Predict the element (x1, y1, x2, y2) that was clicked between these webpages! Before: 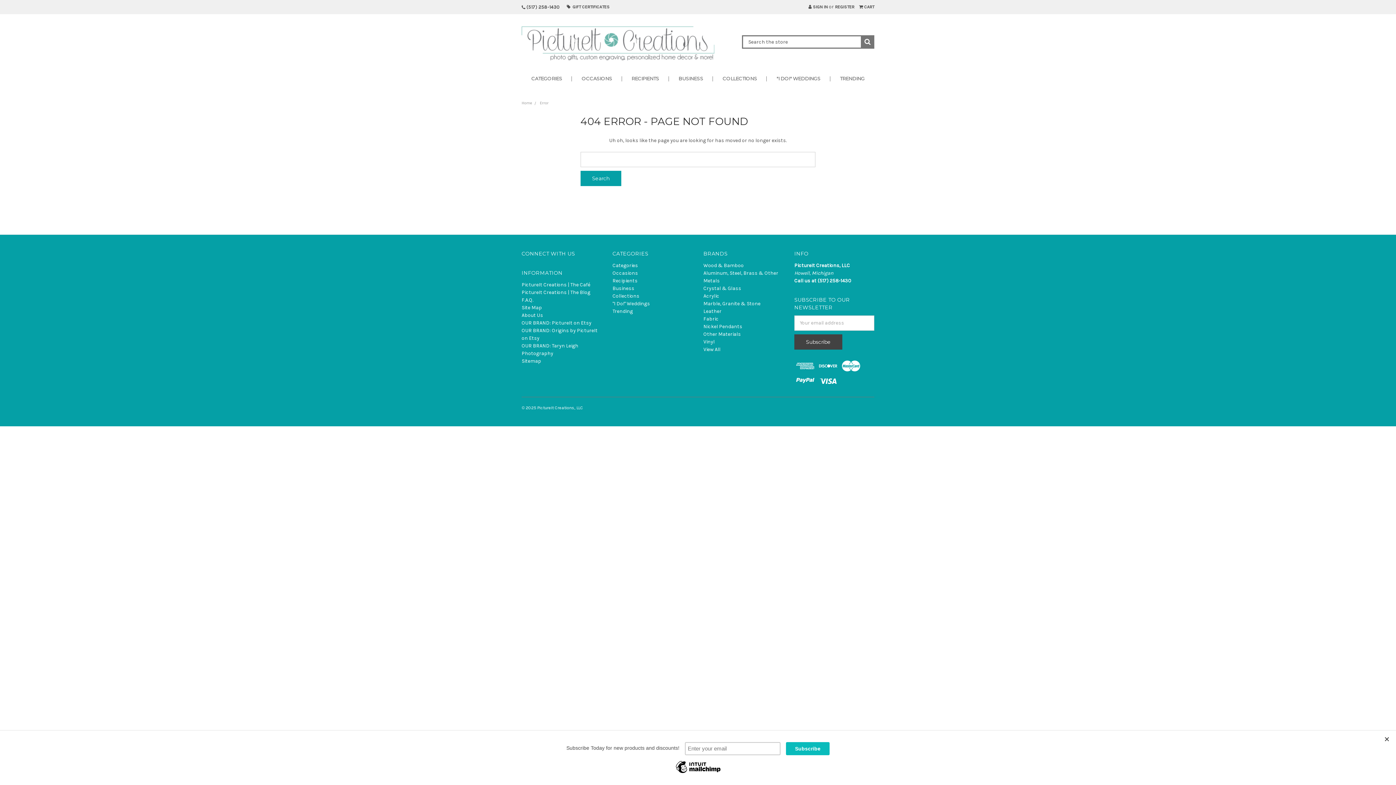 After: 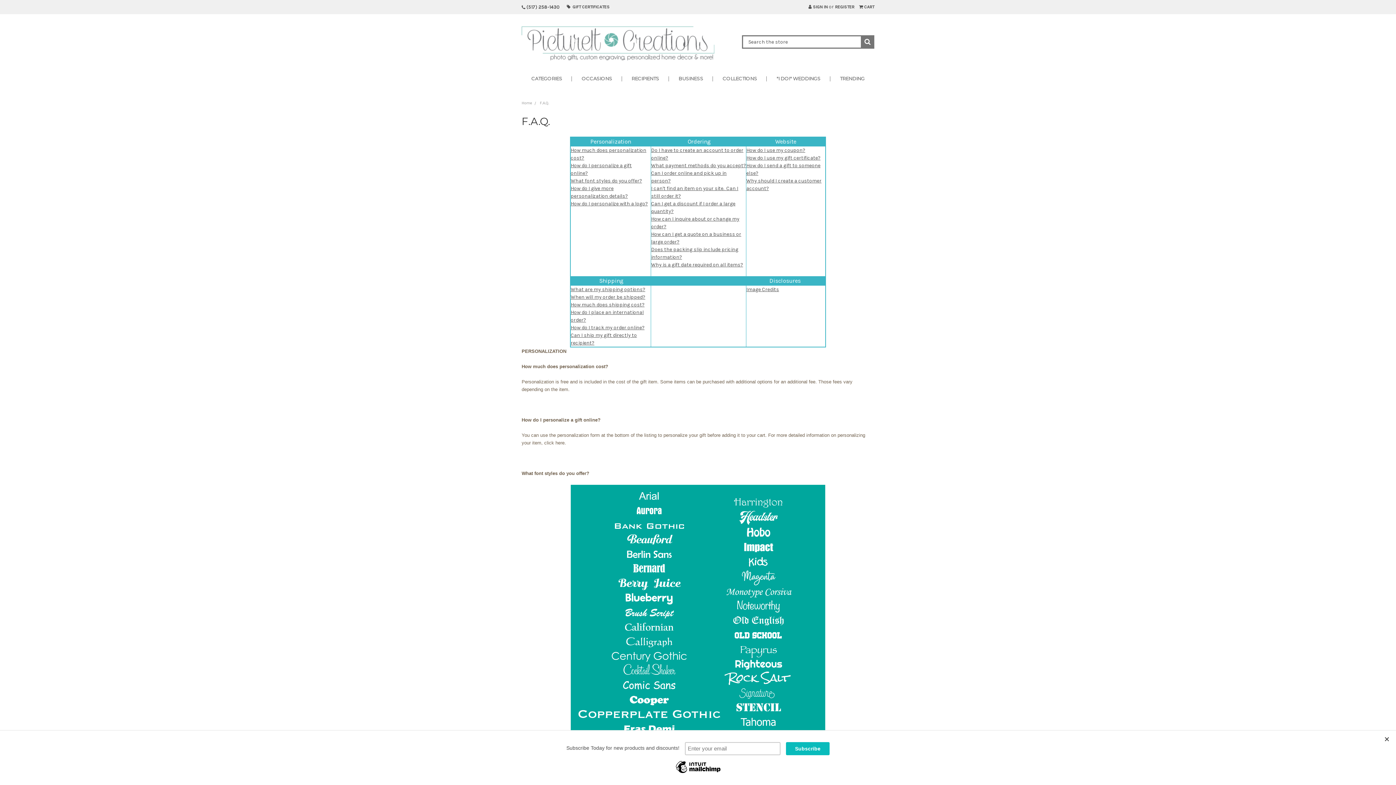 Action: label: F.A.Q. bbox: (521, 297, 533, 303)